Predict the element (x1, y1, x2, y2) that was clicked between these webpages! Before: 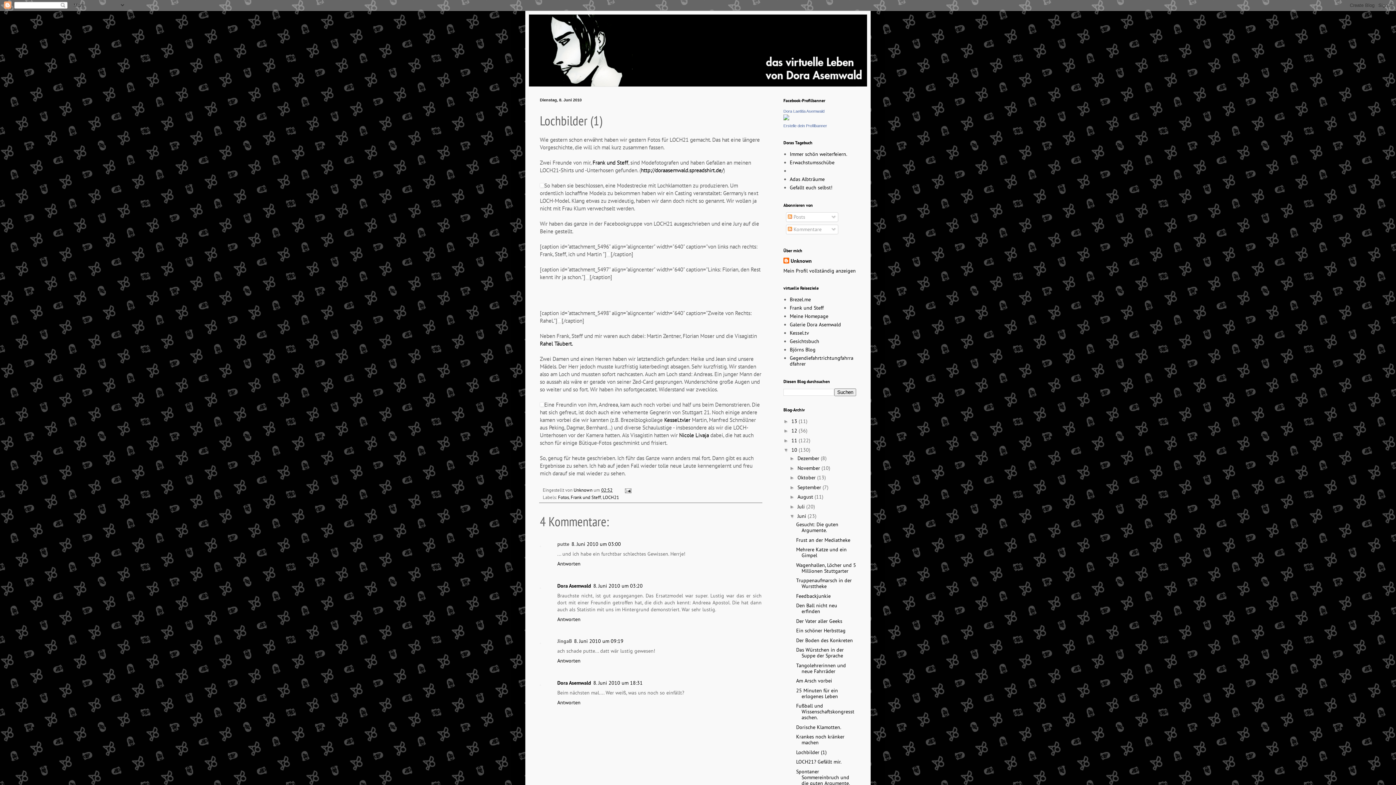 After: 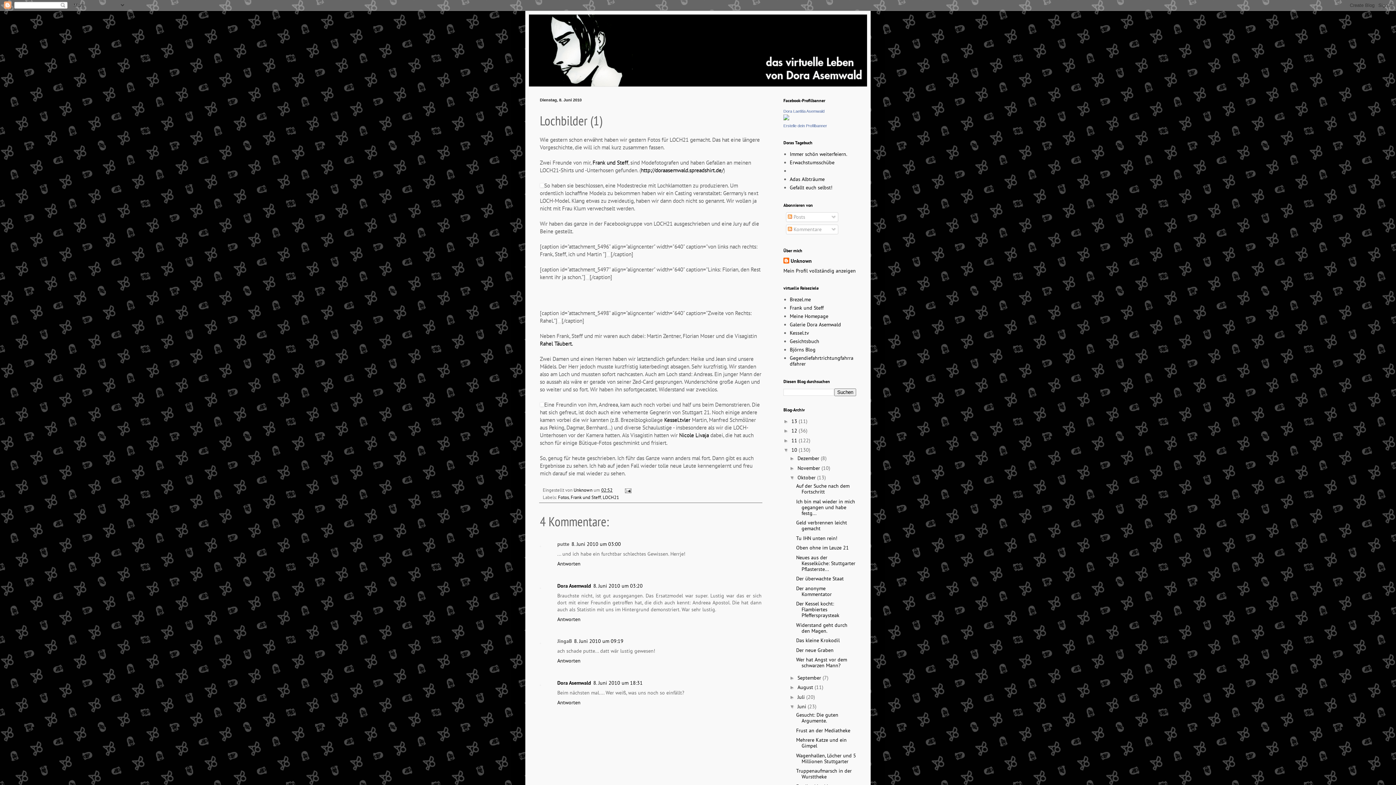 Action: bbox: (789, 474, 797, 480) label: ►  